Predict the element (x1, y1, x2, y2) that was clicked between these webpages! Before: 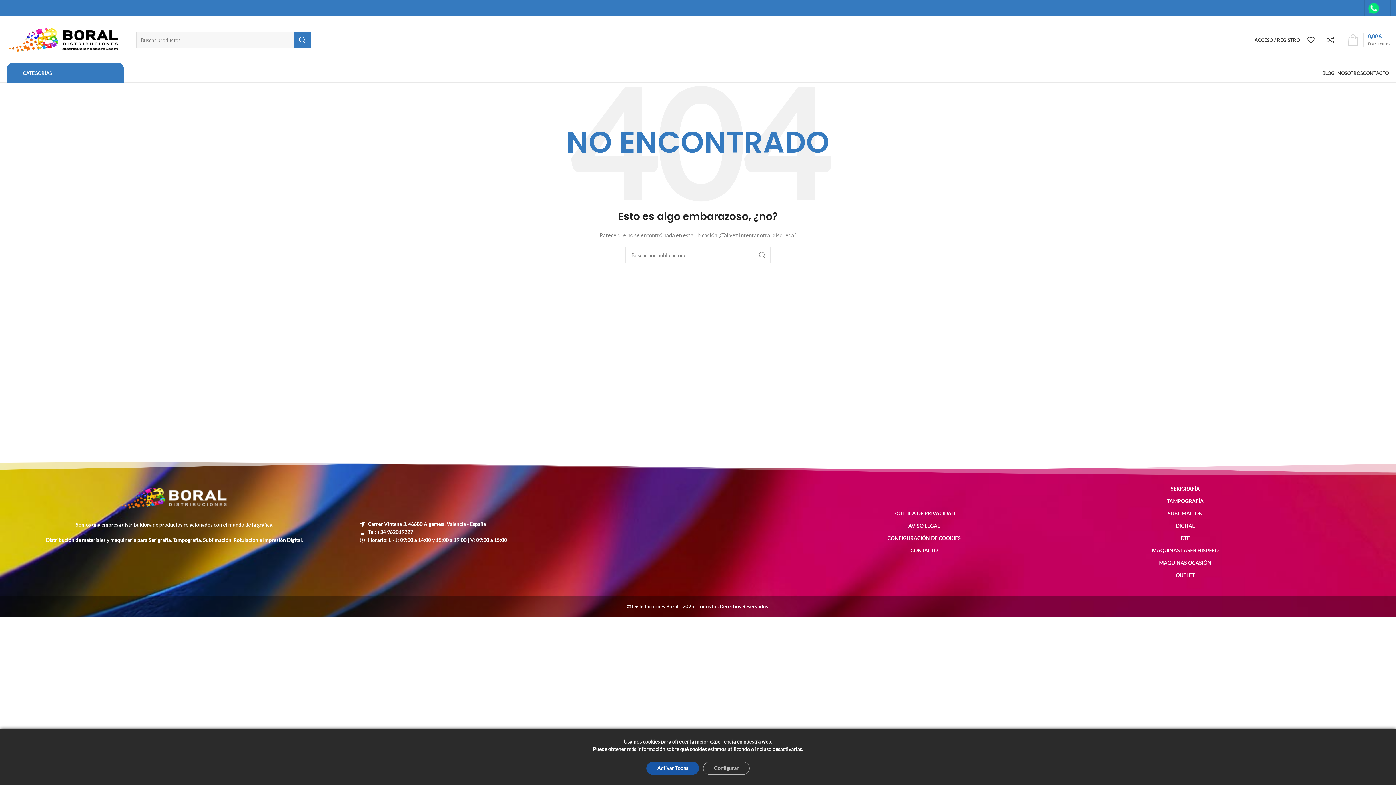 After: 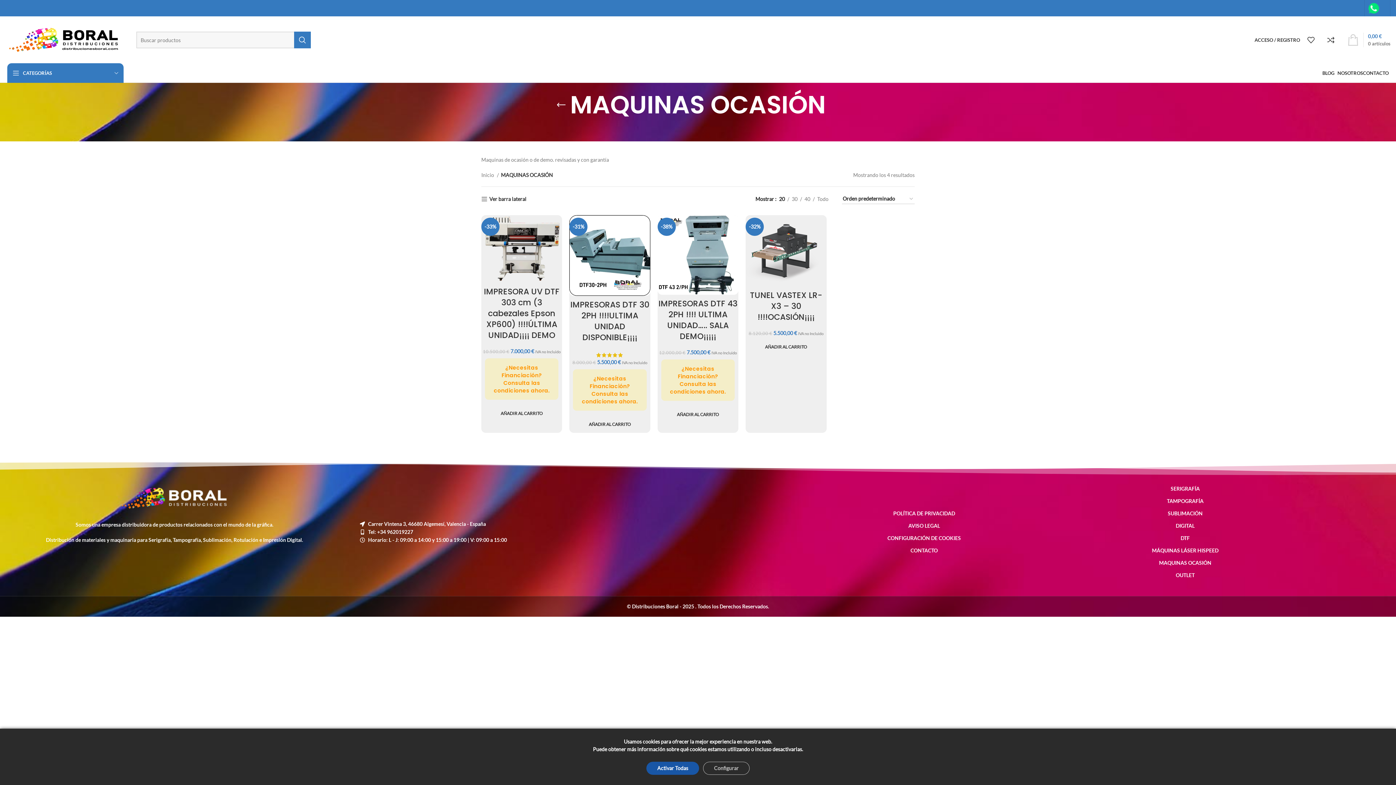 Action: bbox: (1021, 557, 1349, 569) label: MAQUINAS OCASIÓN